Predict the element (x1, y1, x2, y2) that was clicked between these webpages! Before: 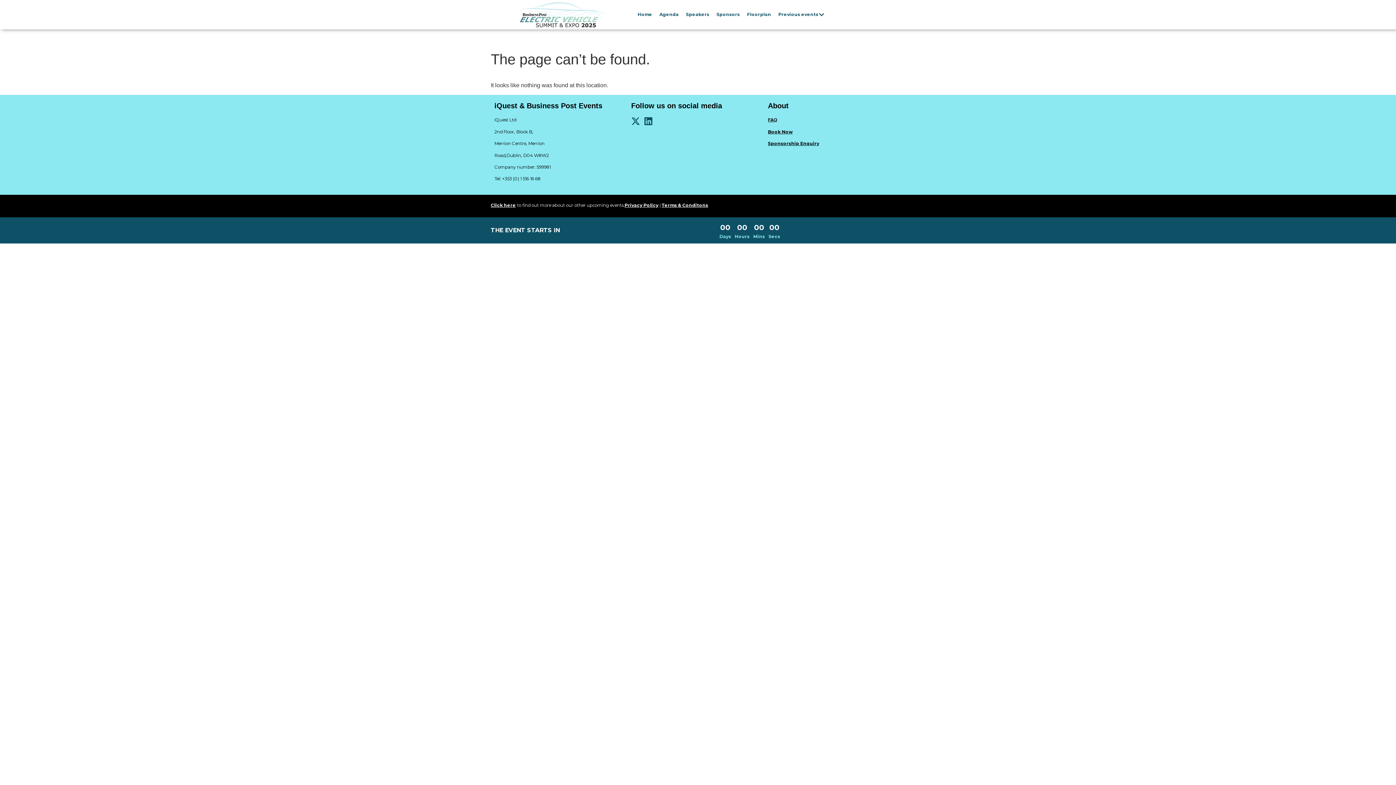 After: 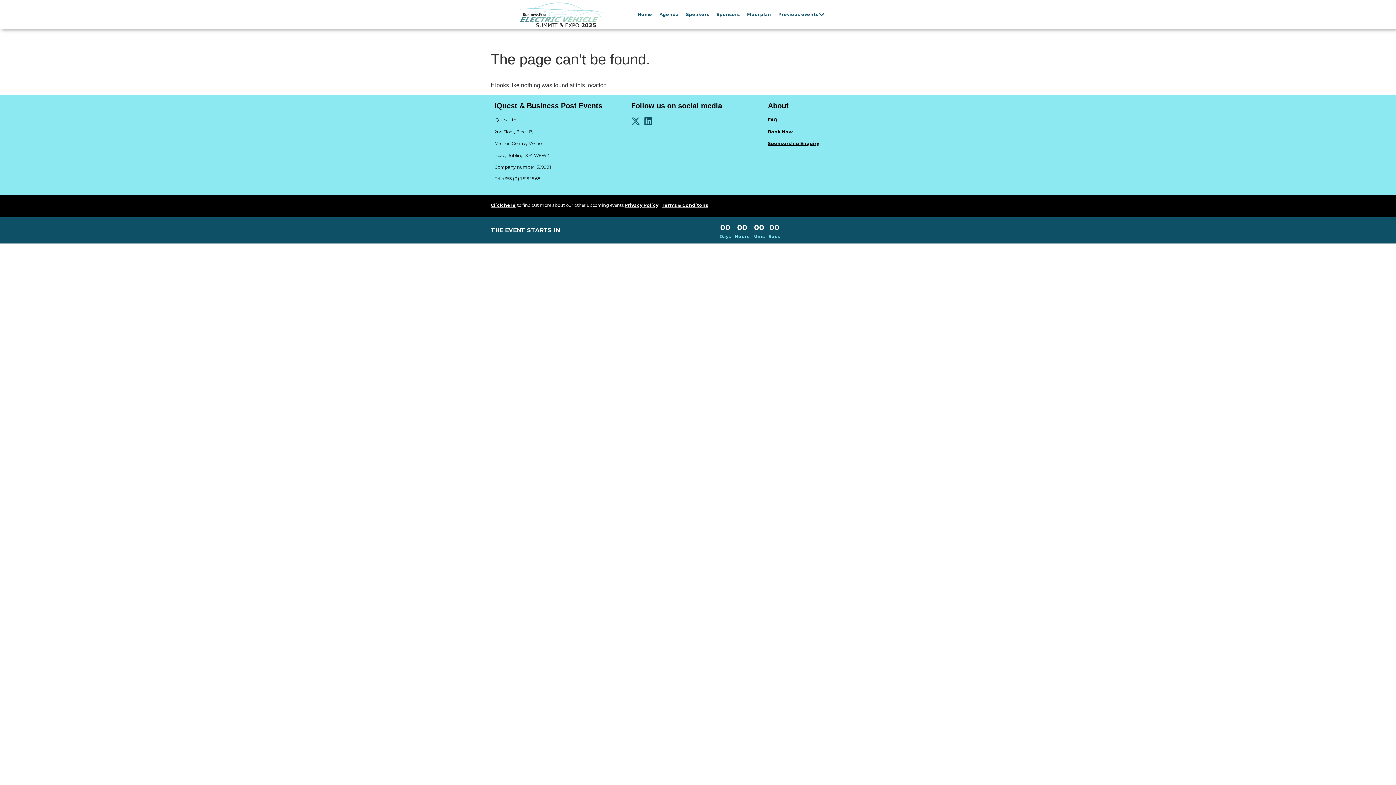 Action: label: X-twitter bbox: (631, 116, 640, 125)